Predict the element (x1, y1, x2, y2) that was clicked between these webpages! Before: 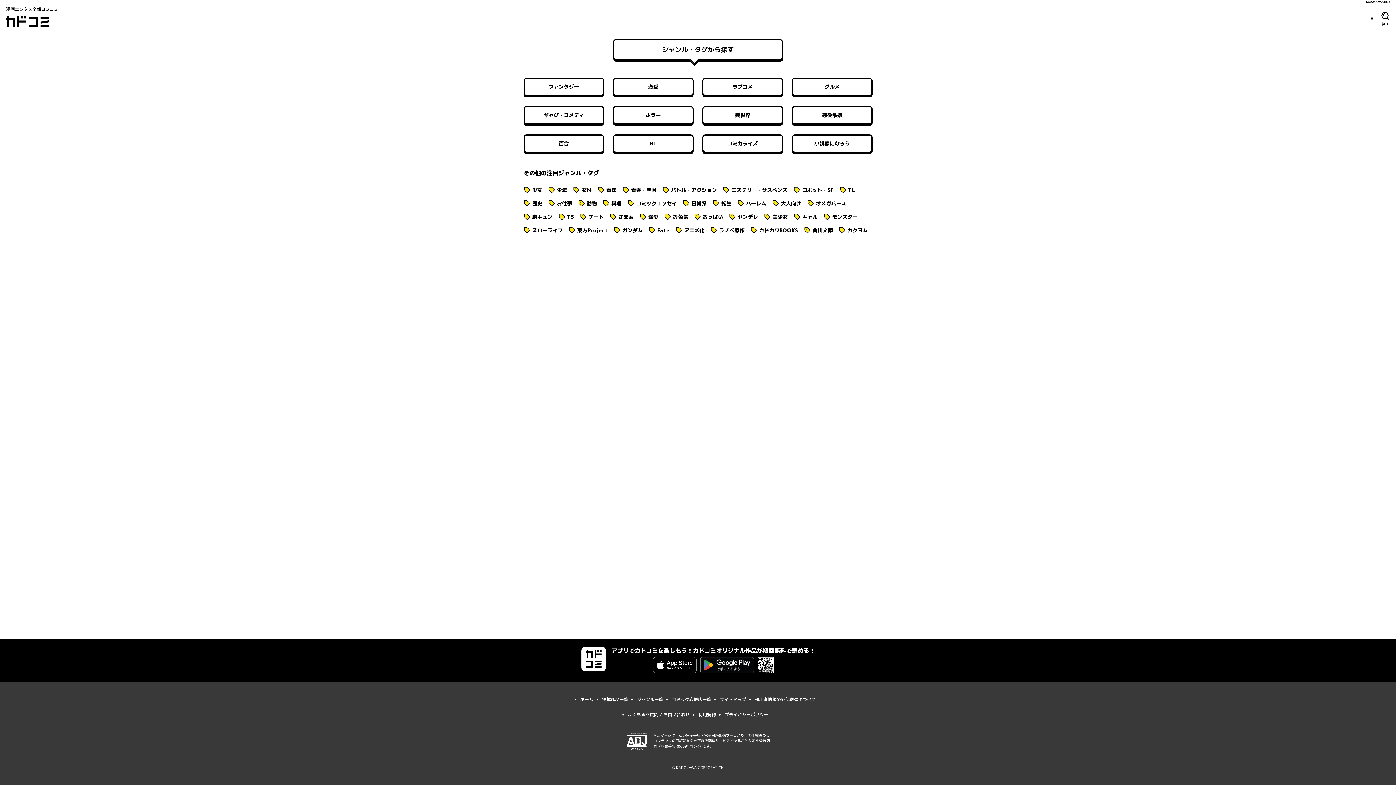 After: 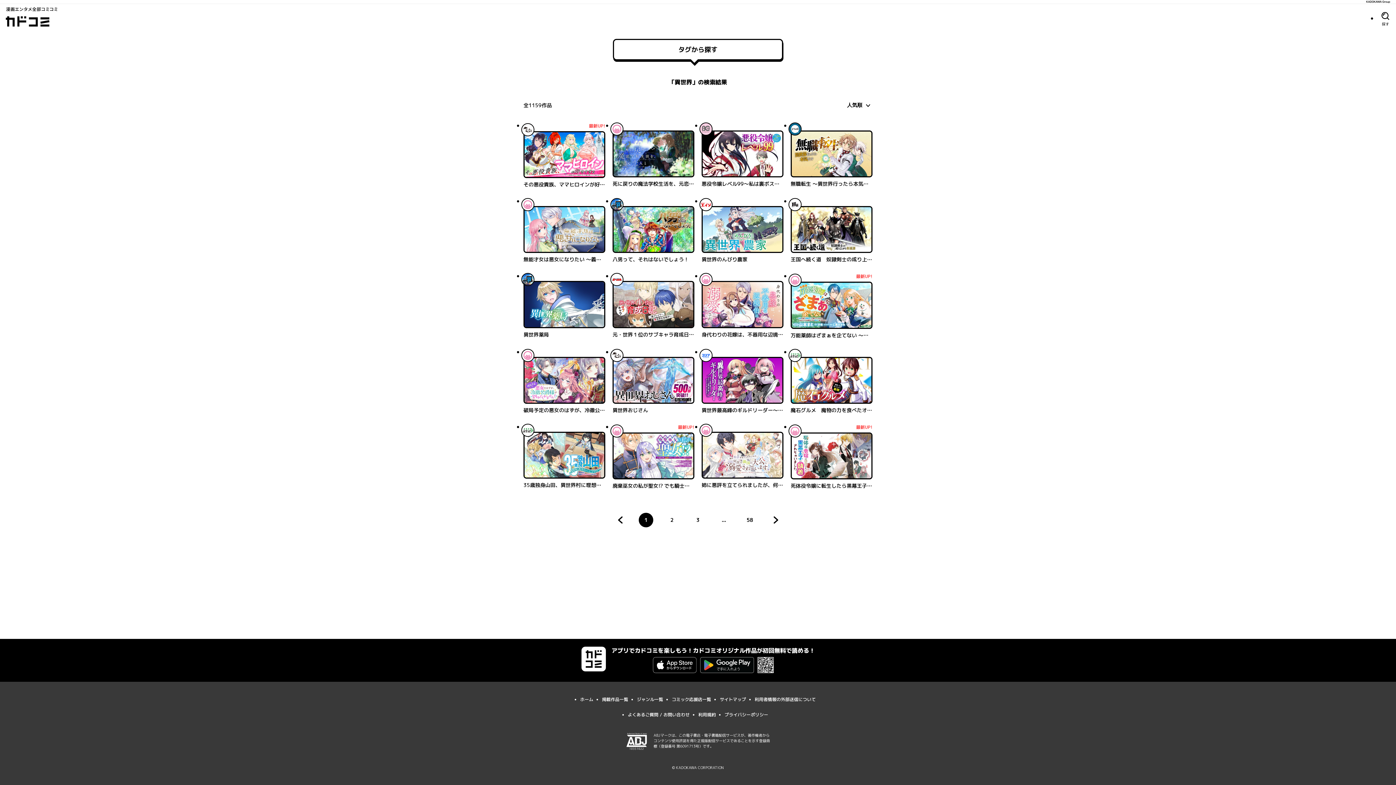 Action: label: 異世界 bbox: (702, 106, 783, 124)